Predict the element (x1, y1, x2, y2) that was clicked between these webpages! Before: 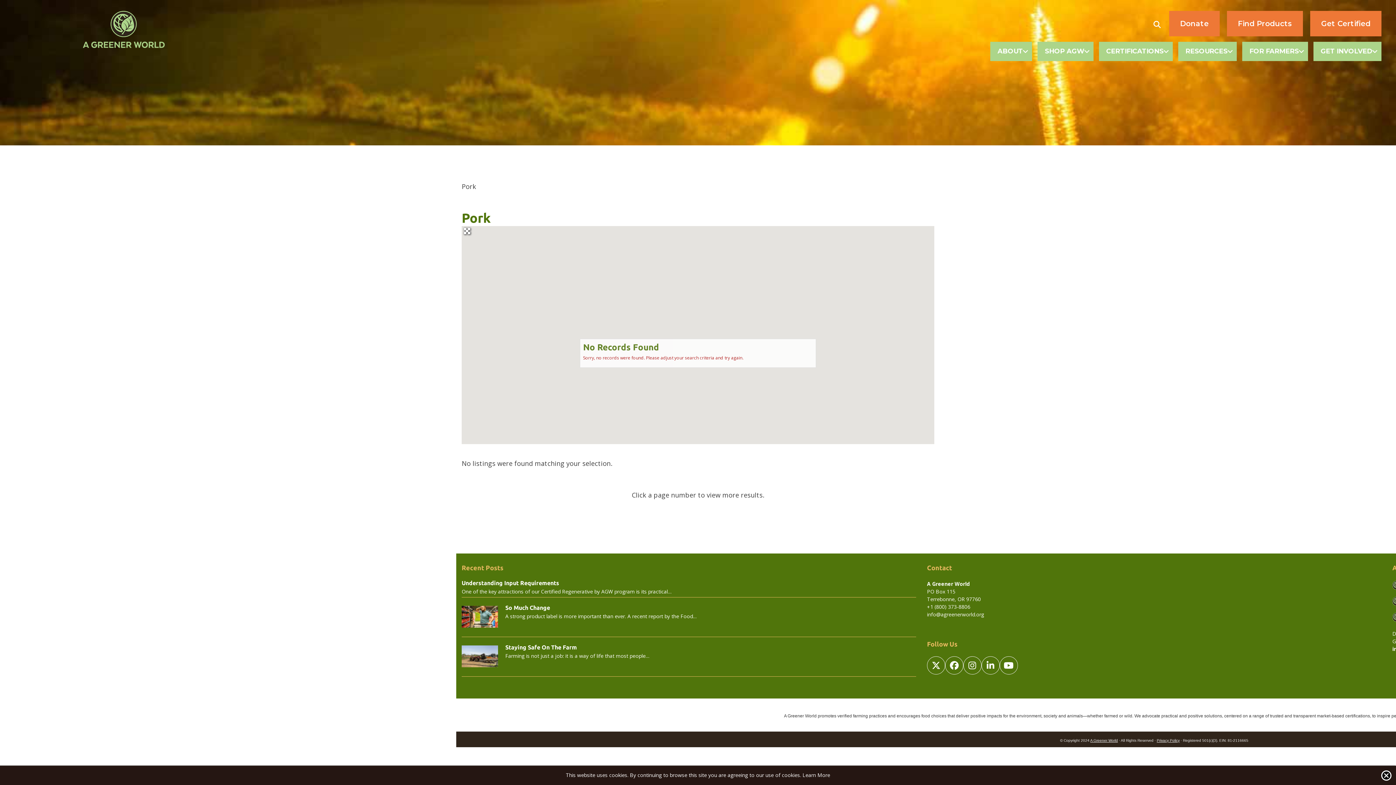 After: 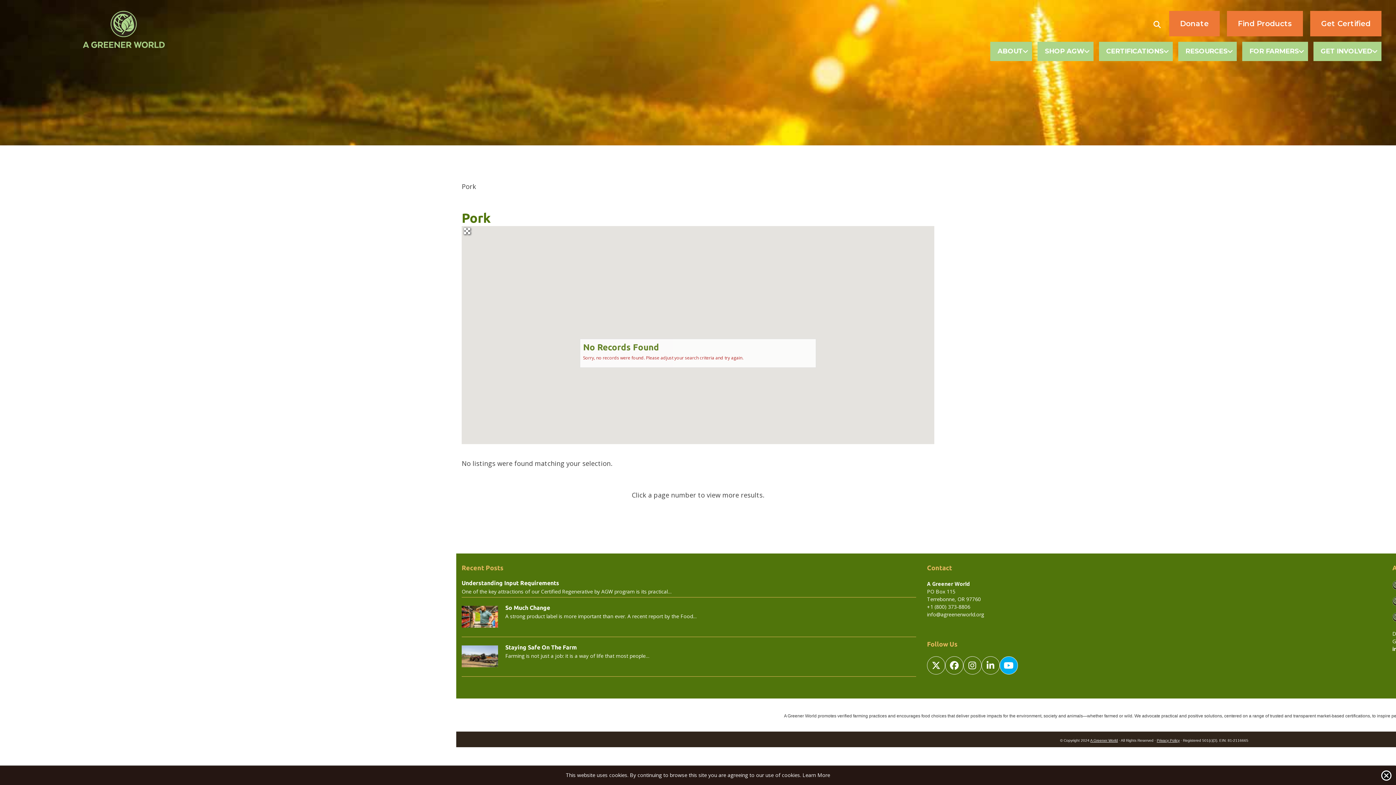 Action: bbox: (999, 656, 1018, 674) label: YouTube